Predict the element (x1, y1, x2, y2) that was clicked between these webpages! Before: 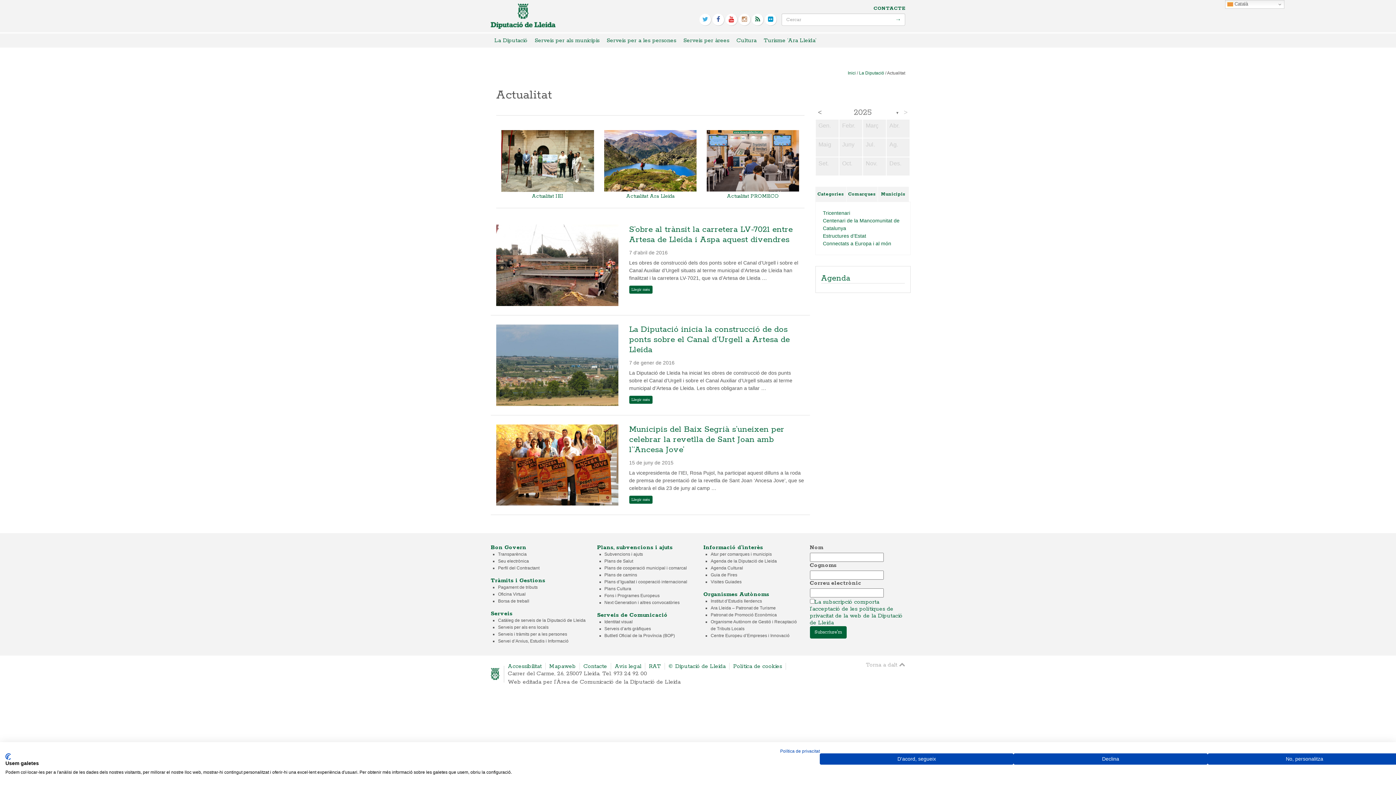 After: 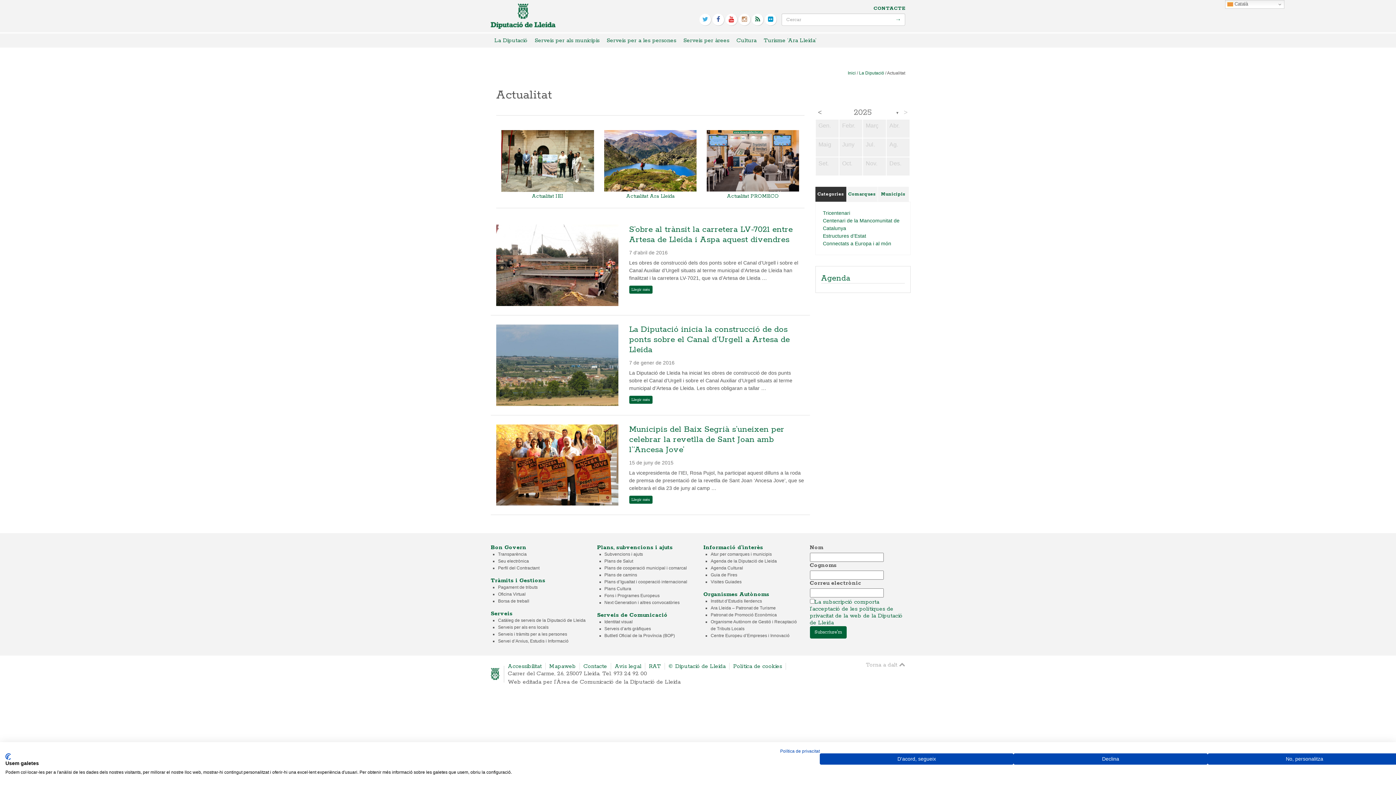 Action: bbox: (815, 186, 846, 201) label: Categories